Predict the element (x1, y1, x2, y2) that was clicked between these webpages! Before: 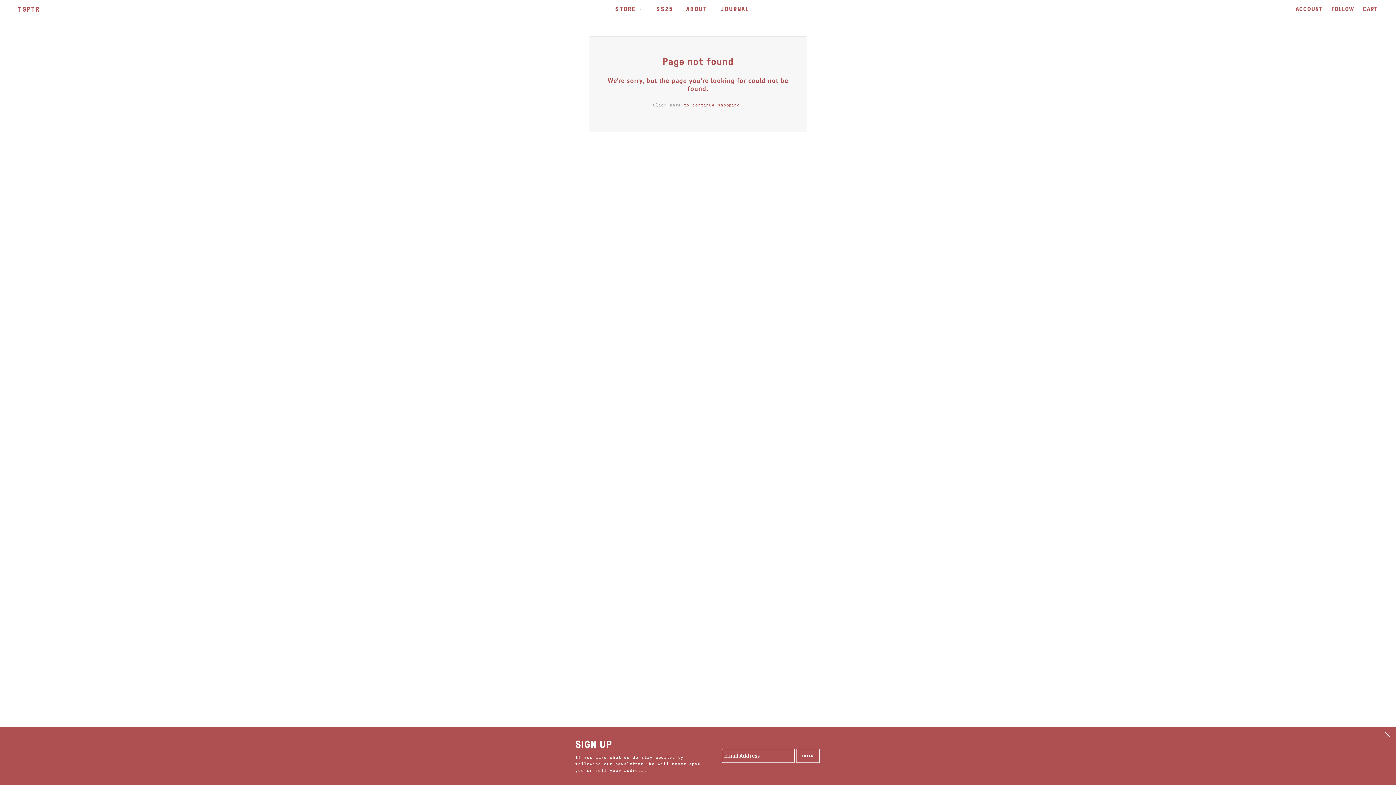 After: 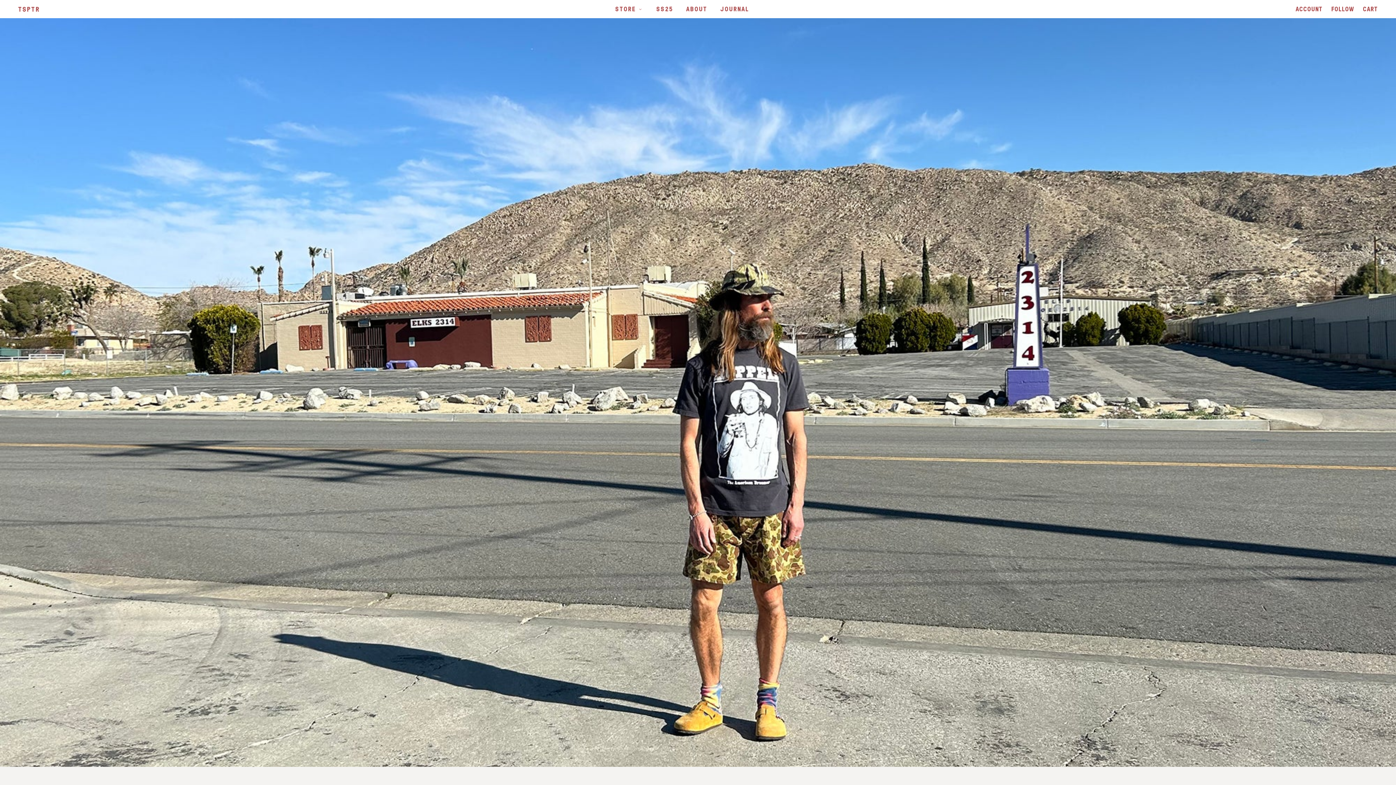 Action: label: Click here bbox: (653, 101, 681, 108)